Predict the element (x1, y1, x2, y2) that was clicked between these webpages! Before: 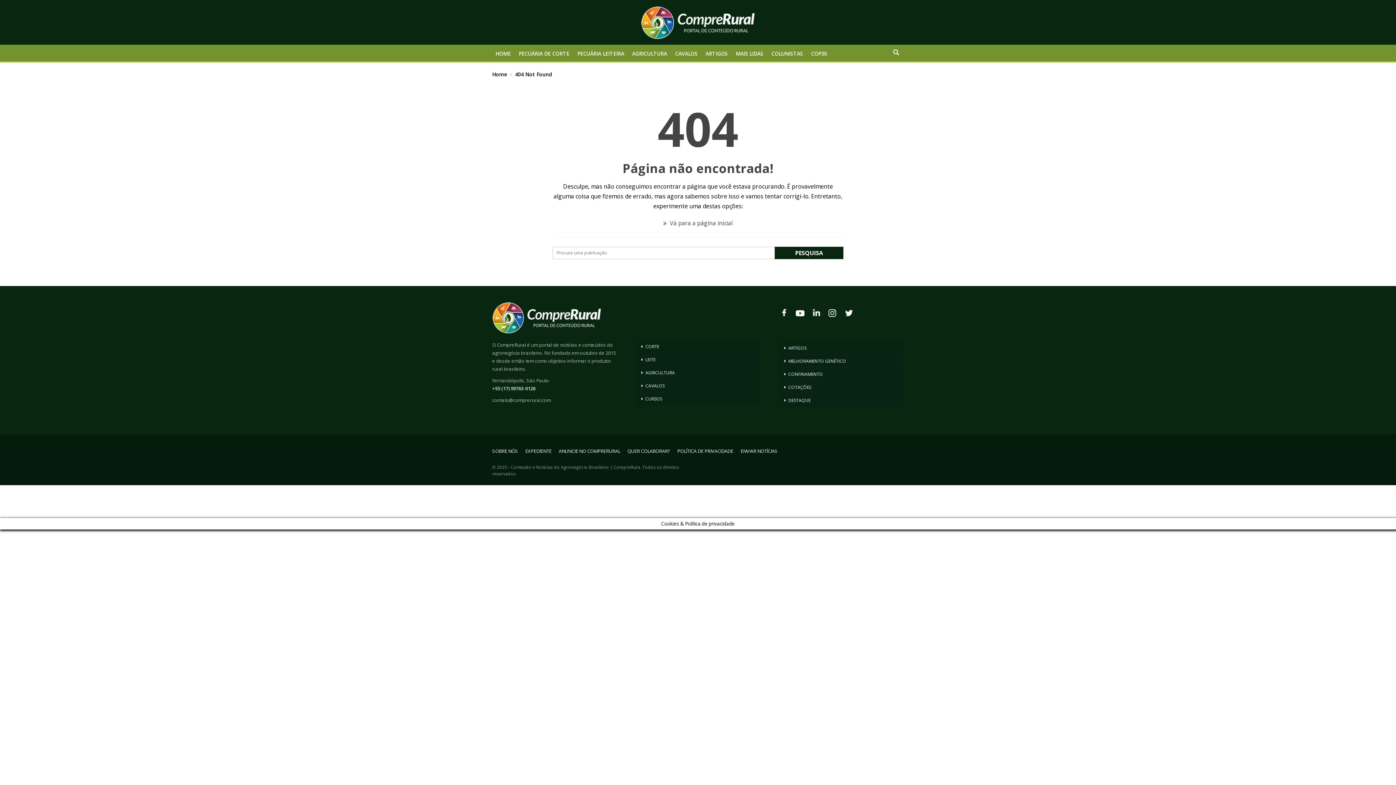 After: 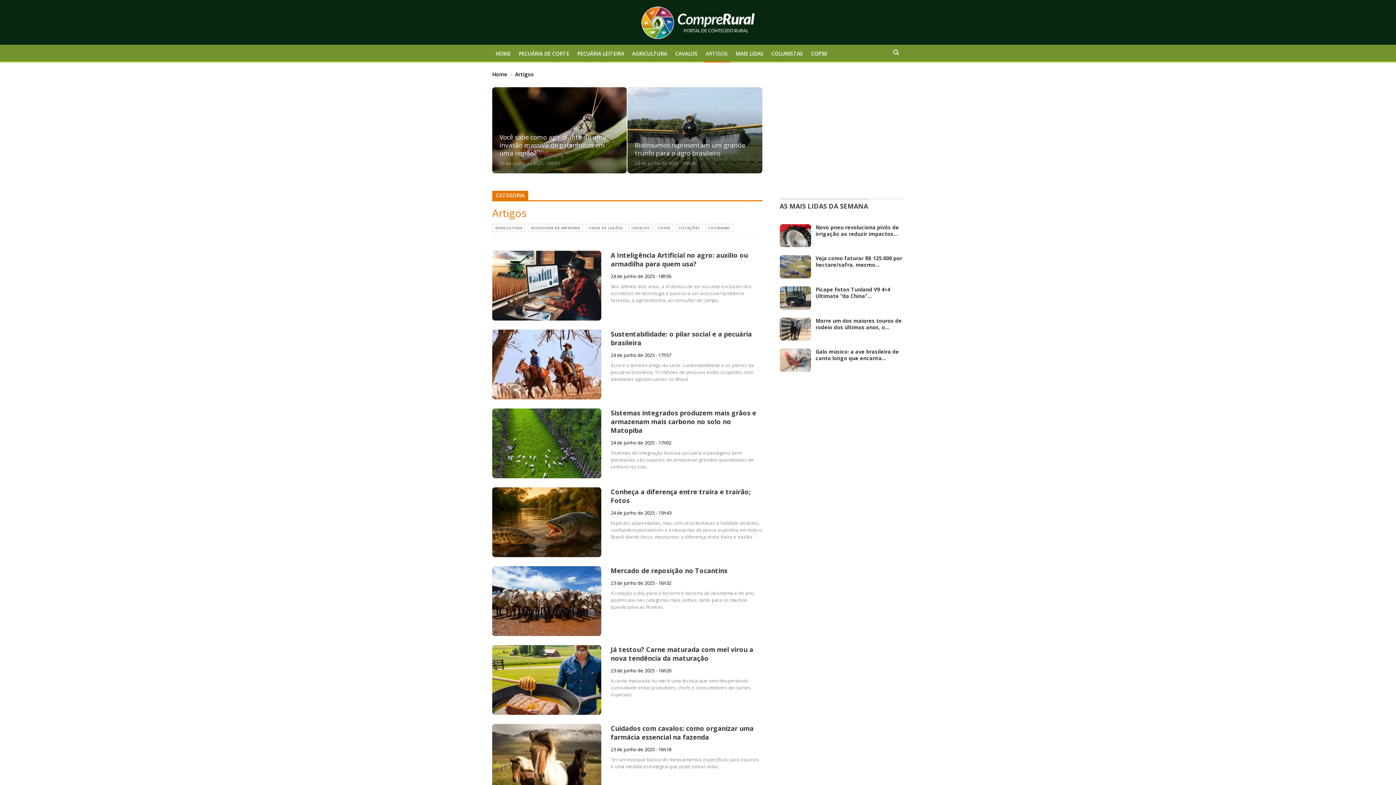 Action: bbox: (704, 45, 729, 62) label: ARTIGOS